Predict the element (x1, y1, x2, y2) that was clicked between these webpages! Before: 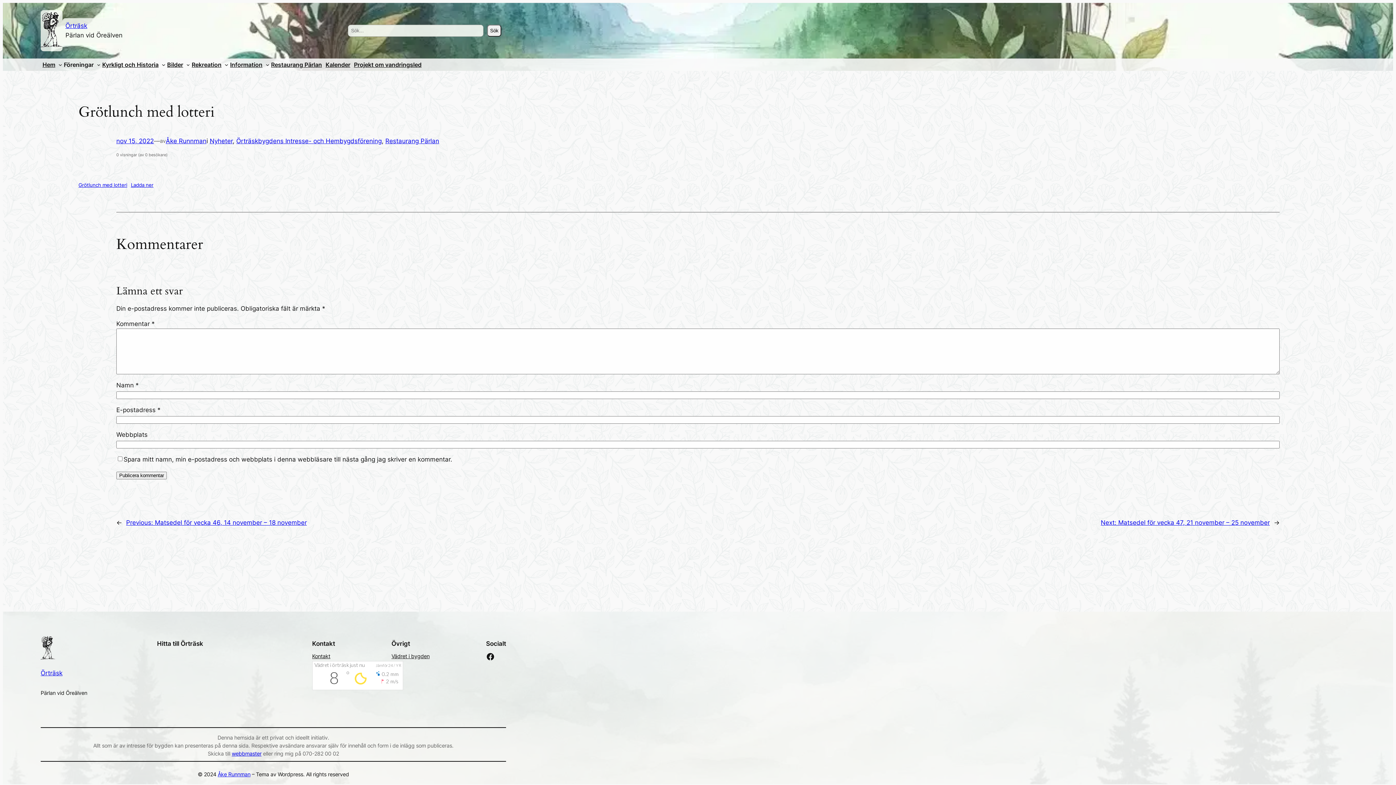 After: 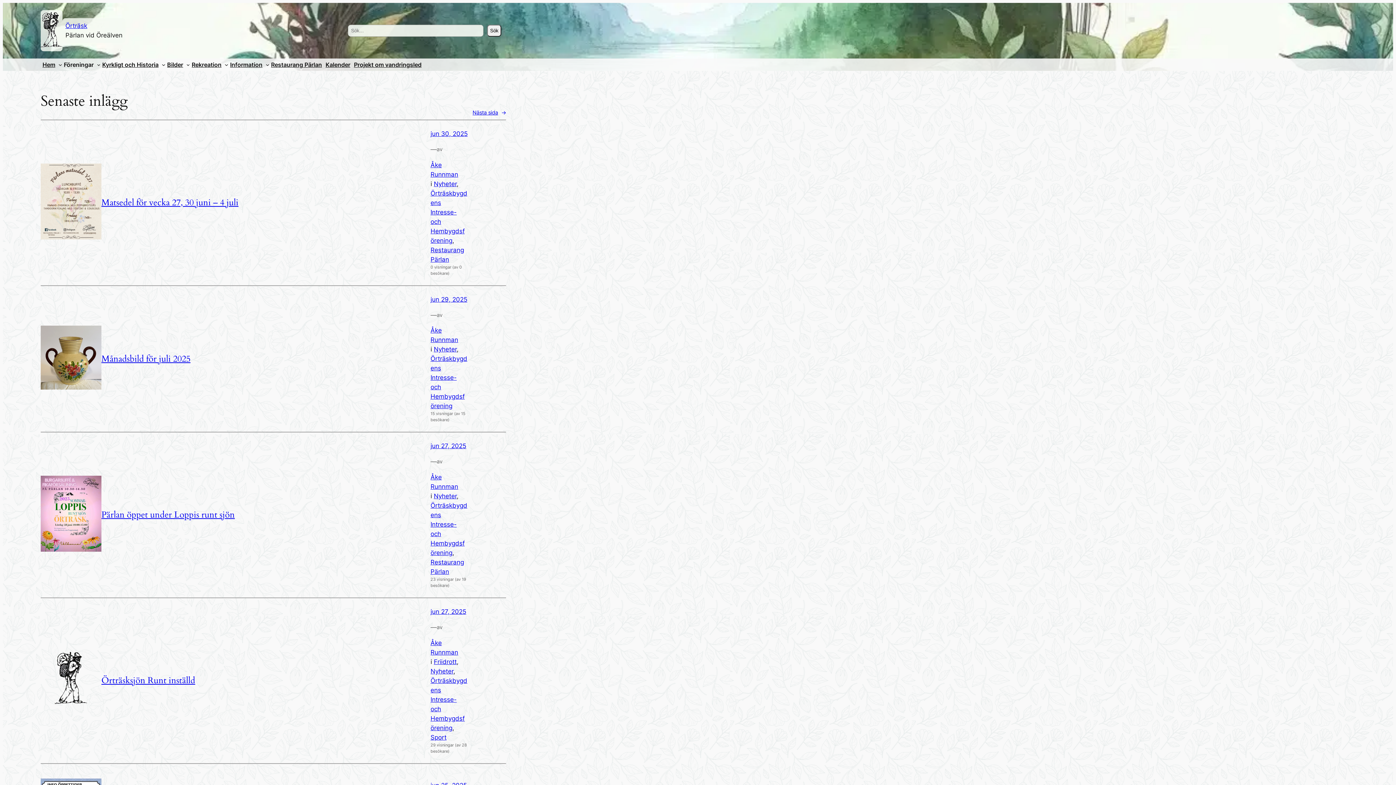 Action: bbox: (40, 58, 57, 70) label: Hem